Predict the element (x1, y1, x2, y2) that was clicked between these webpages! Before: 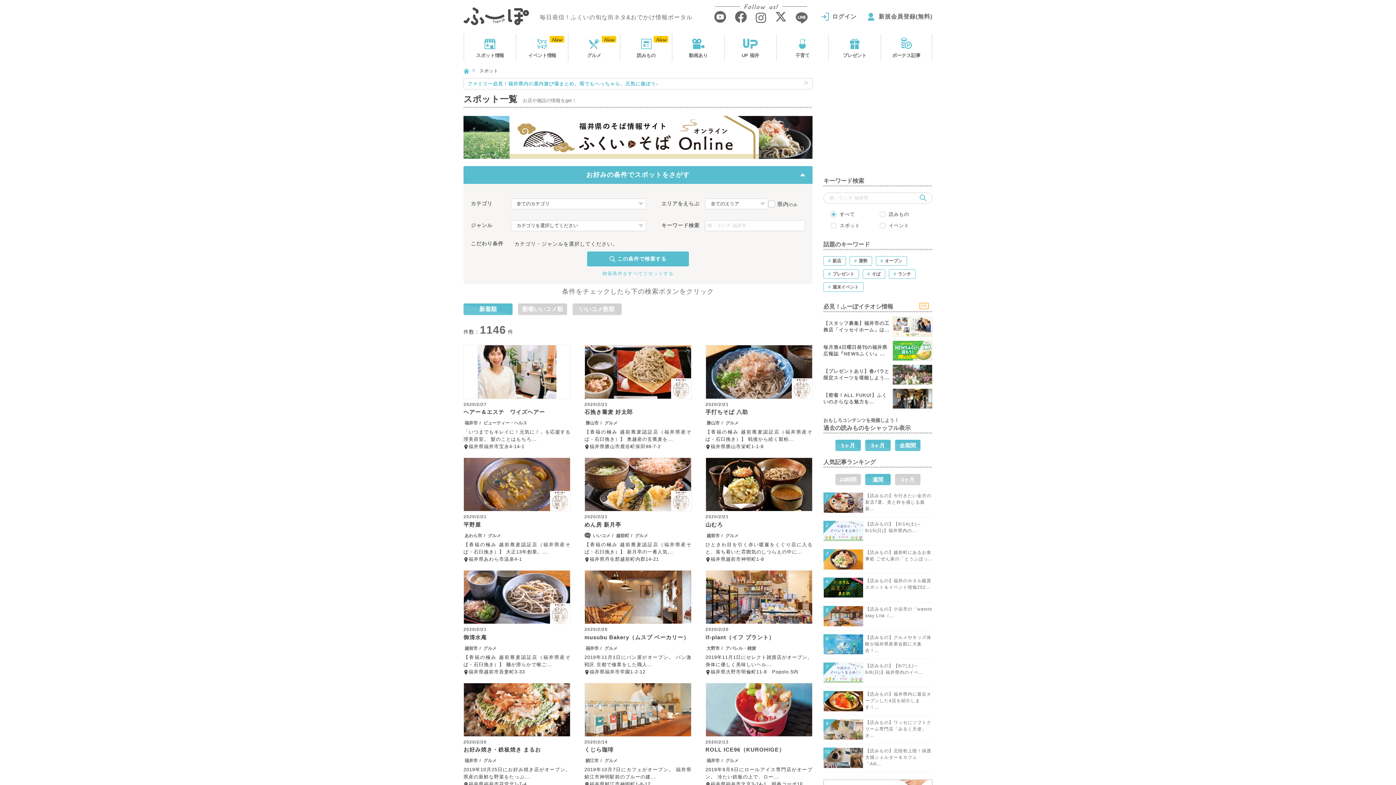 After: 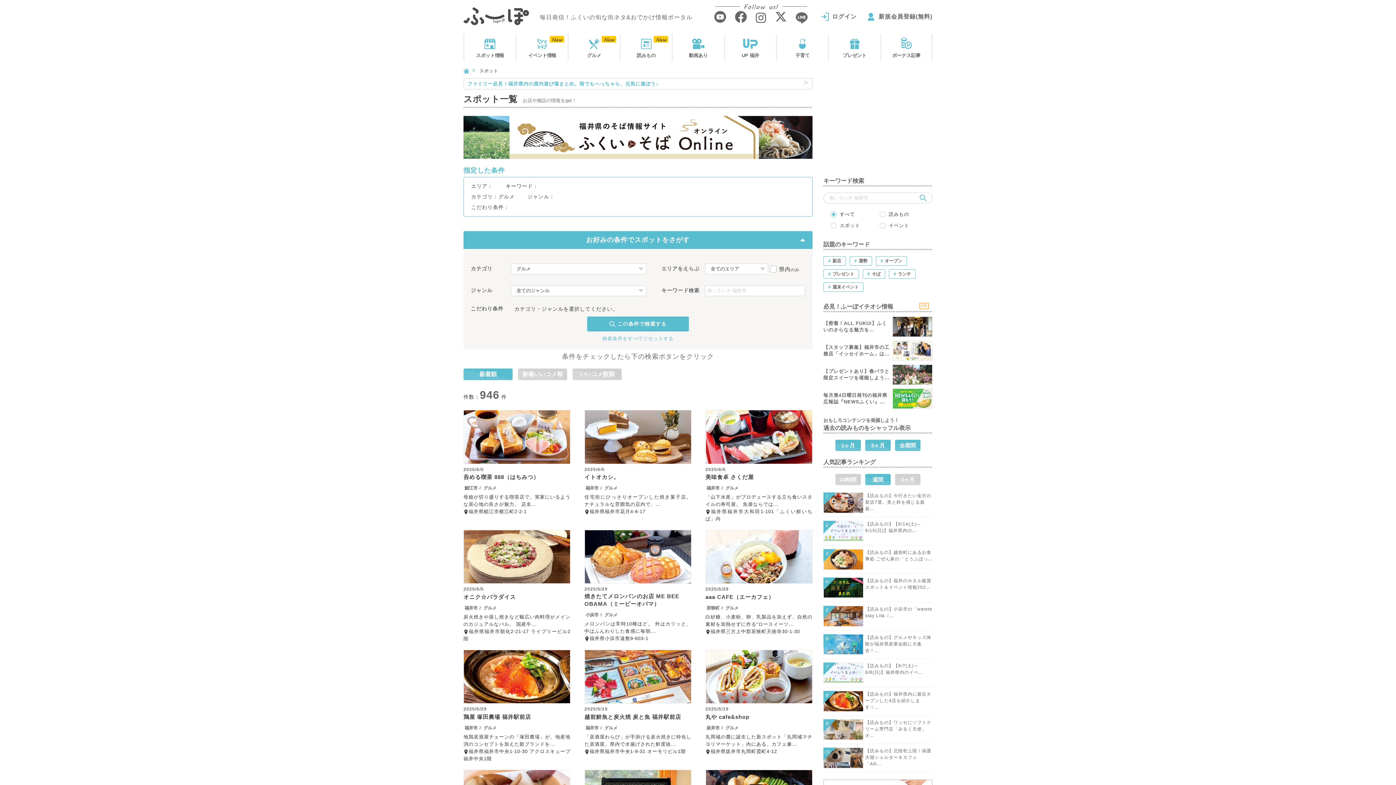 Action: label: グルメ bbox: (724, 533, 738, 538)